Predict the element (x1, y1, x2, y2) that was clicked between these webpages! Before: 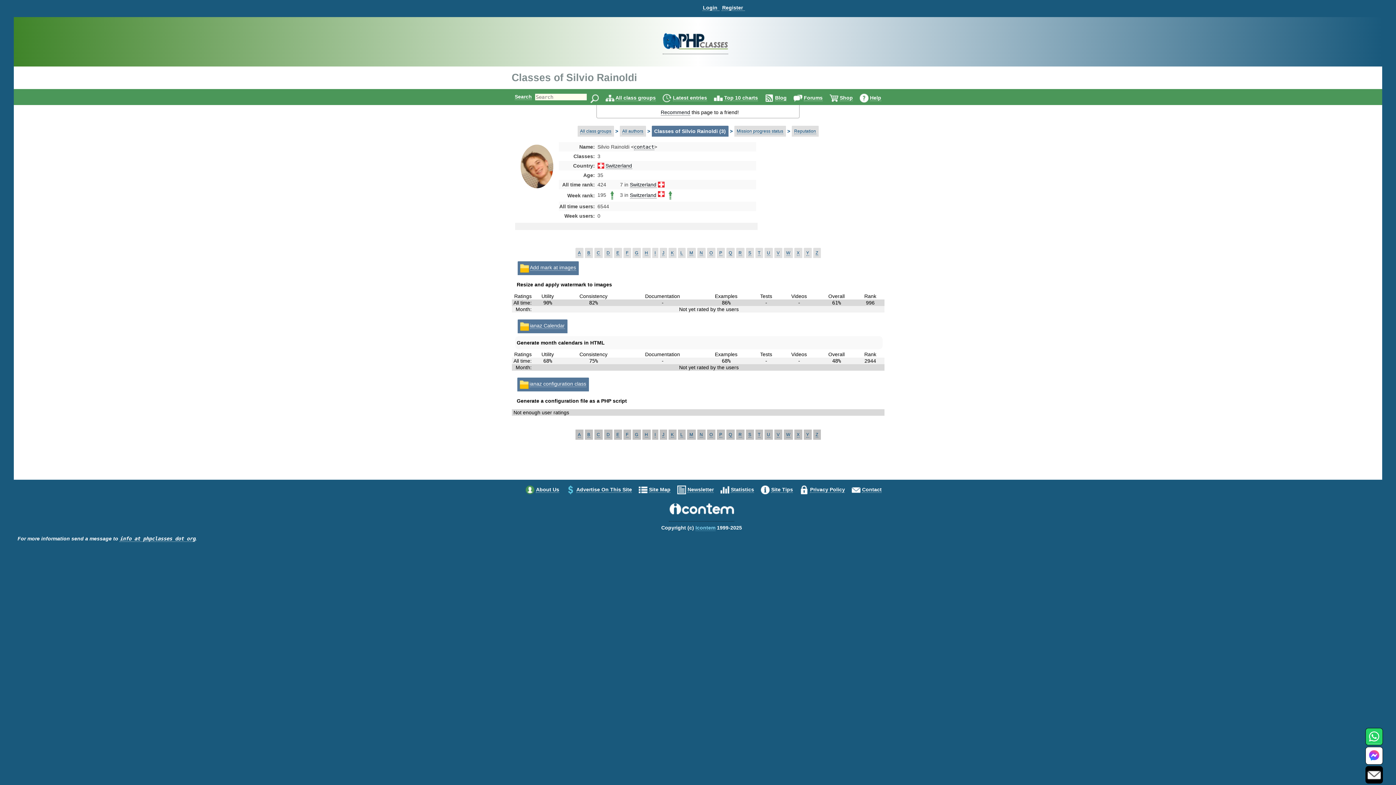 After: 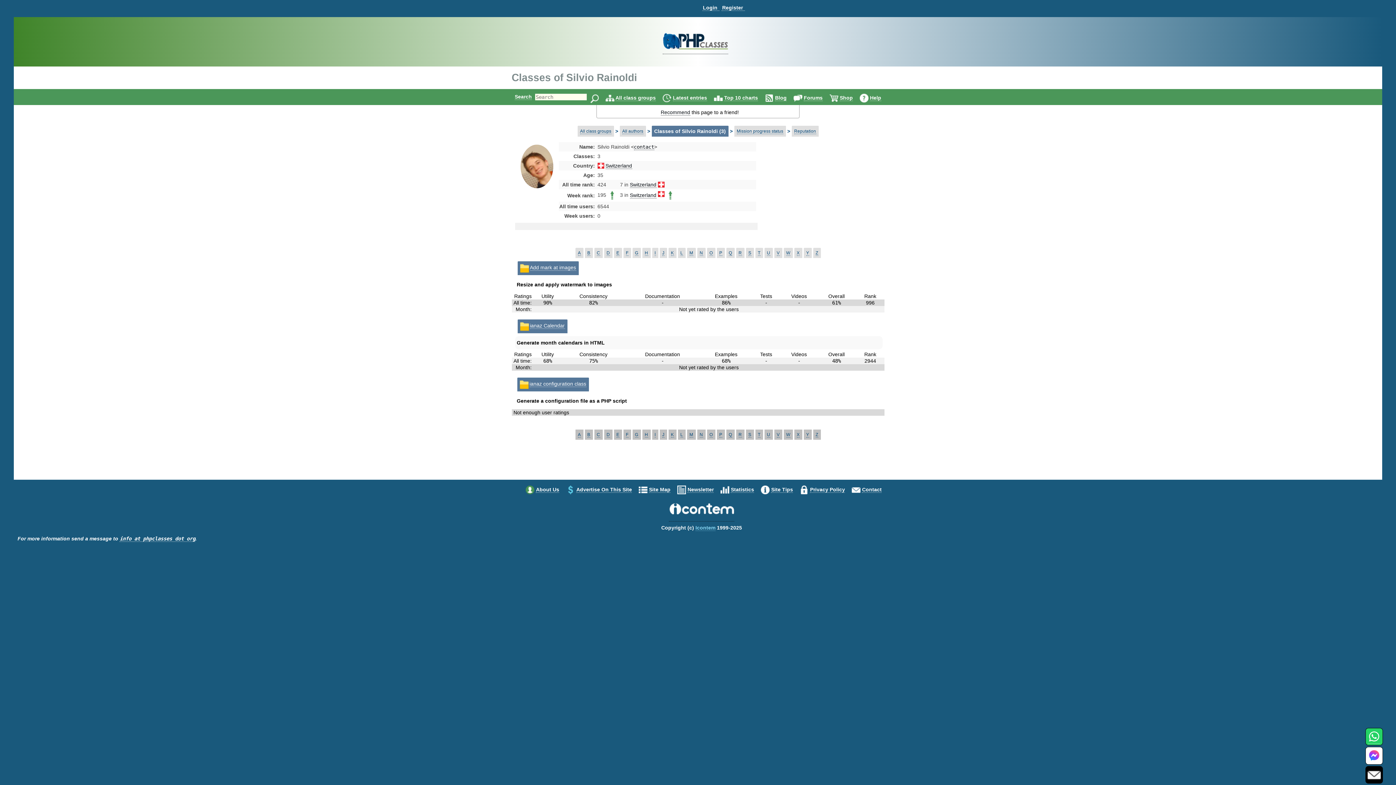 Action: bbox: (1368, 757, 1381, 763)